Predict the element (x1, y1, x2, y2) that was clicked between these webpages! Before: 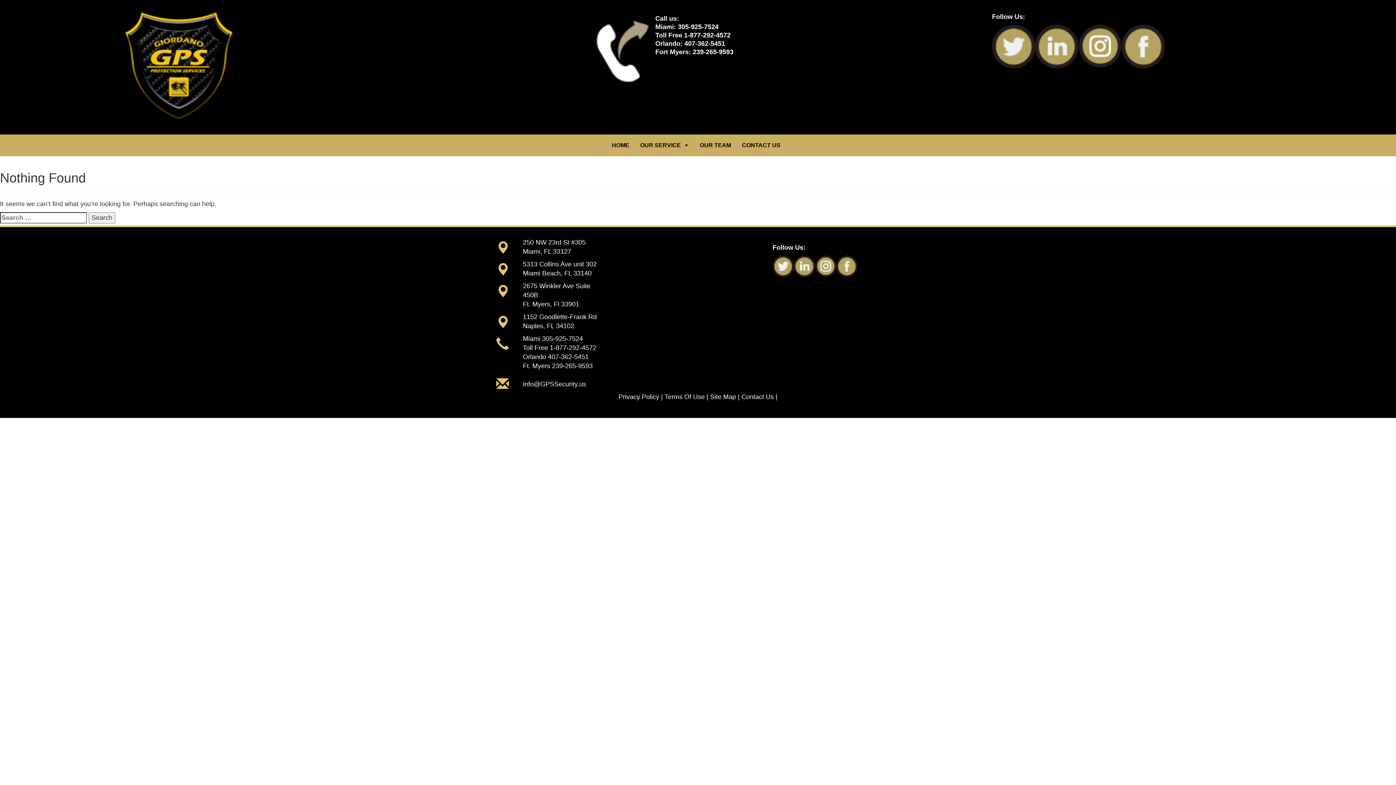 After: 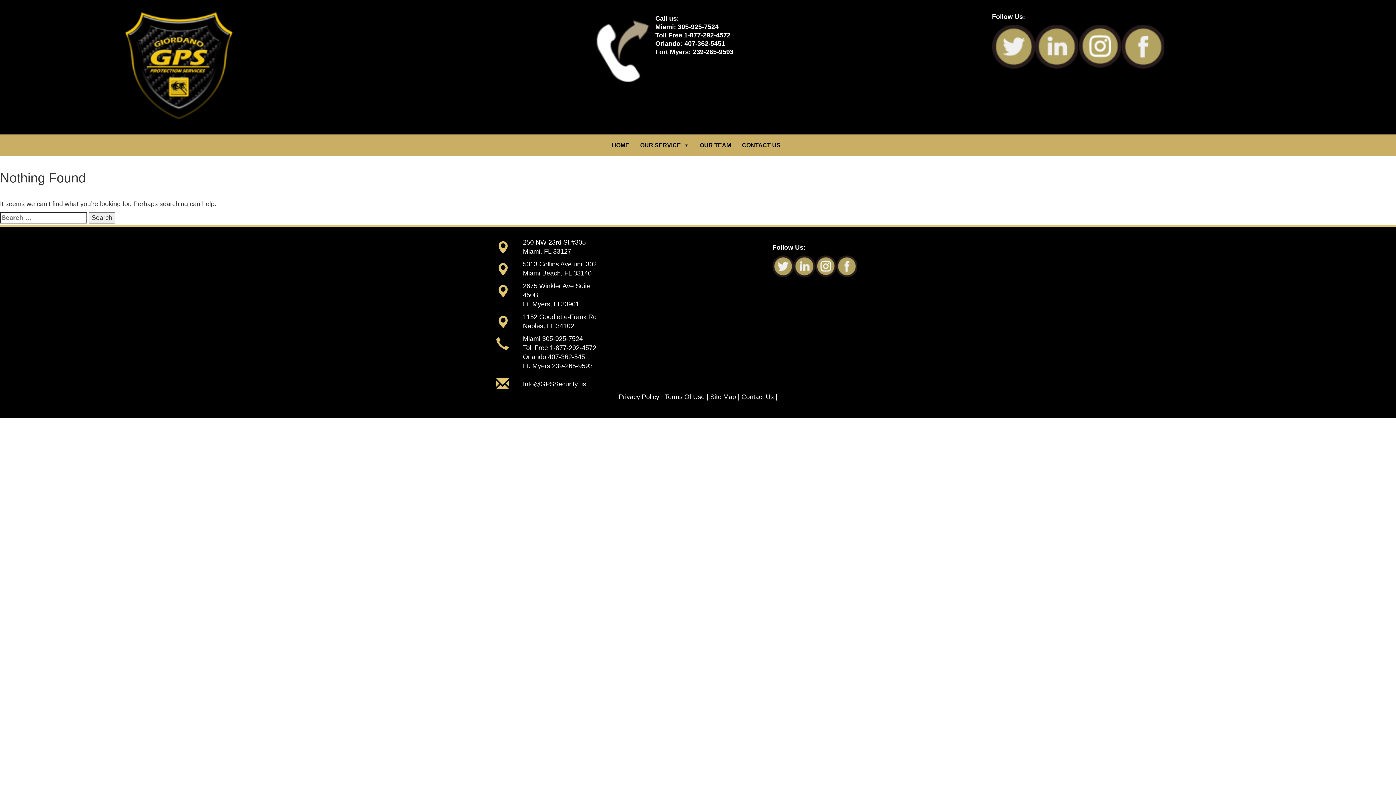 Action: label: Contact Us | bbox: (741, 393, 777, 400)